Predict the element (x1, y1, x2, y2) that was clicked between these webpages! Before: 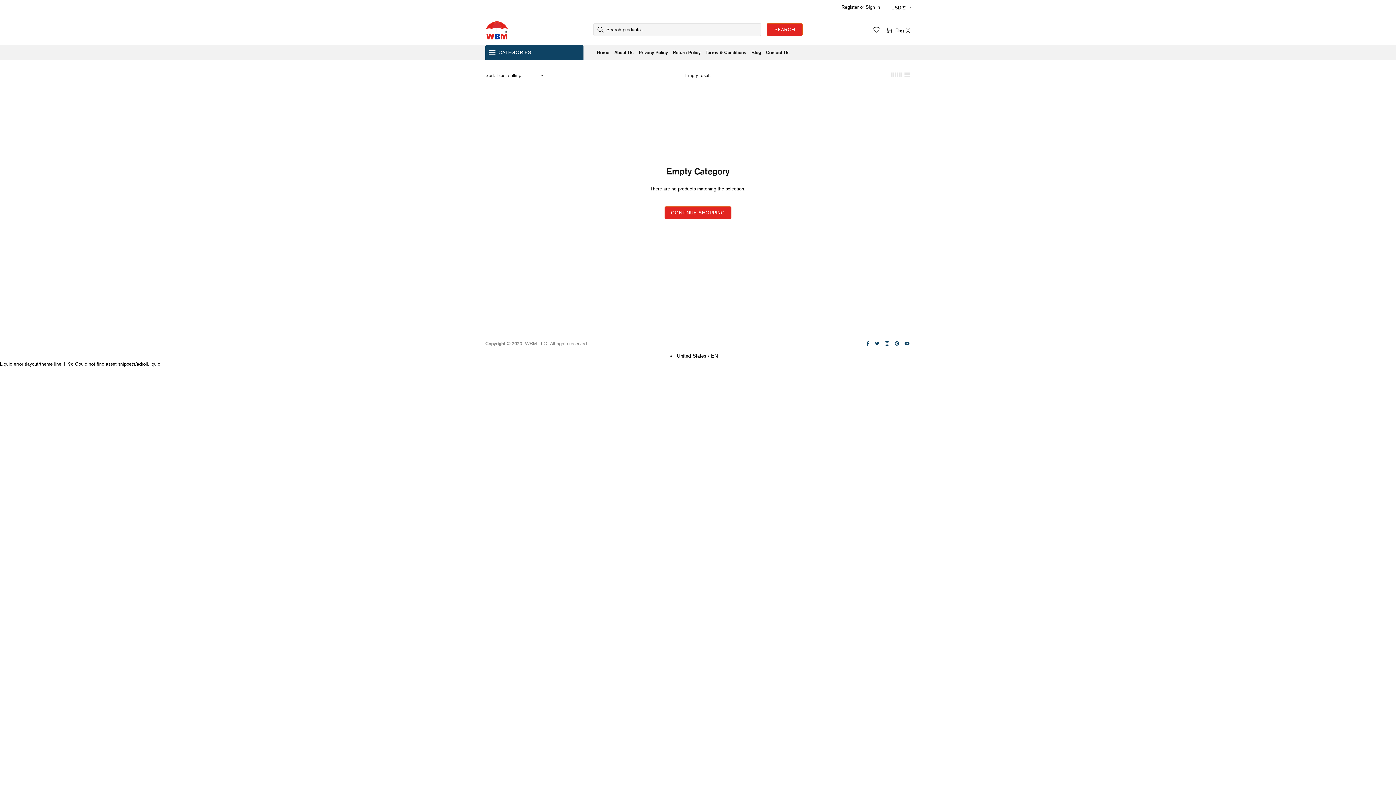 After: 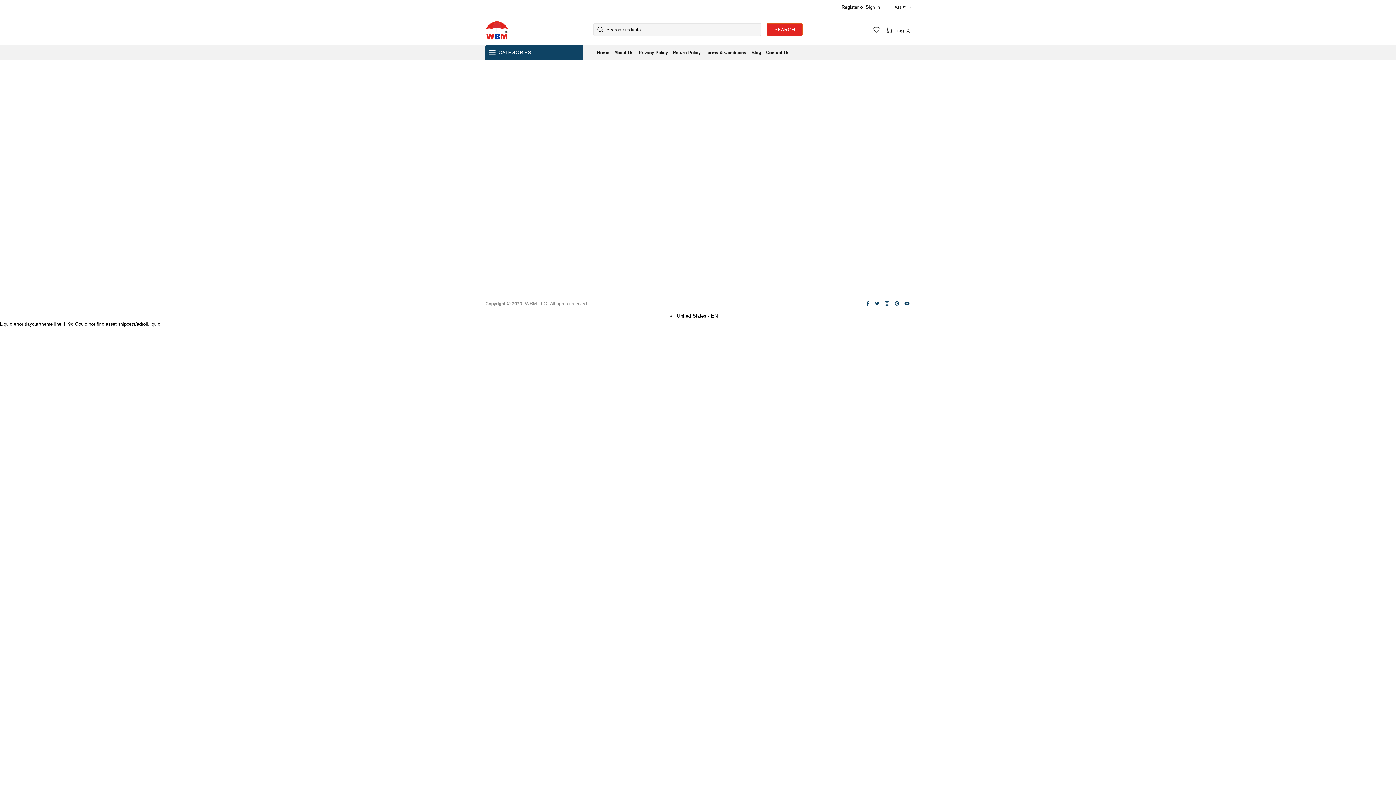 Action: label: Blog bbox: (749, 45, 763, 60)